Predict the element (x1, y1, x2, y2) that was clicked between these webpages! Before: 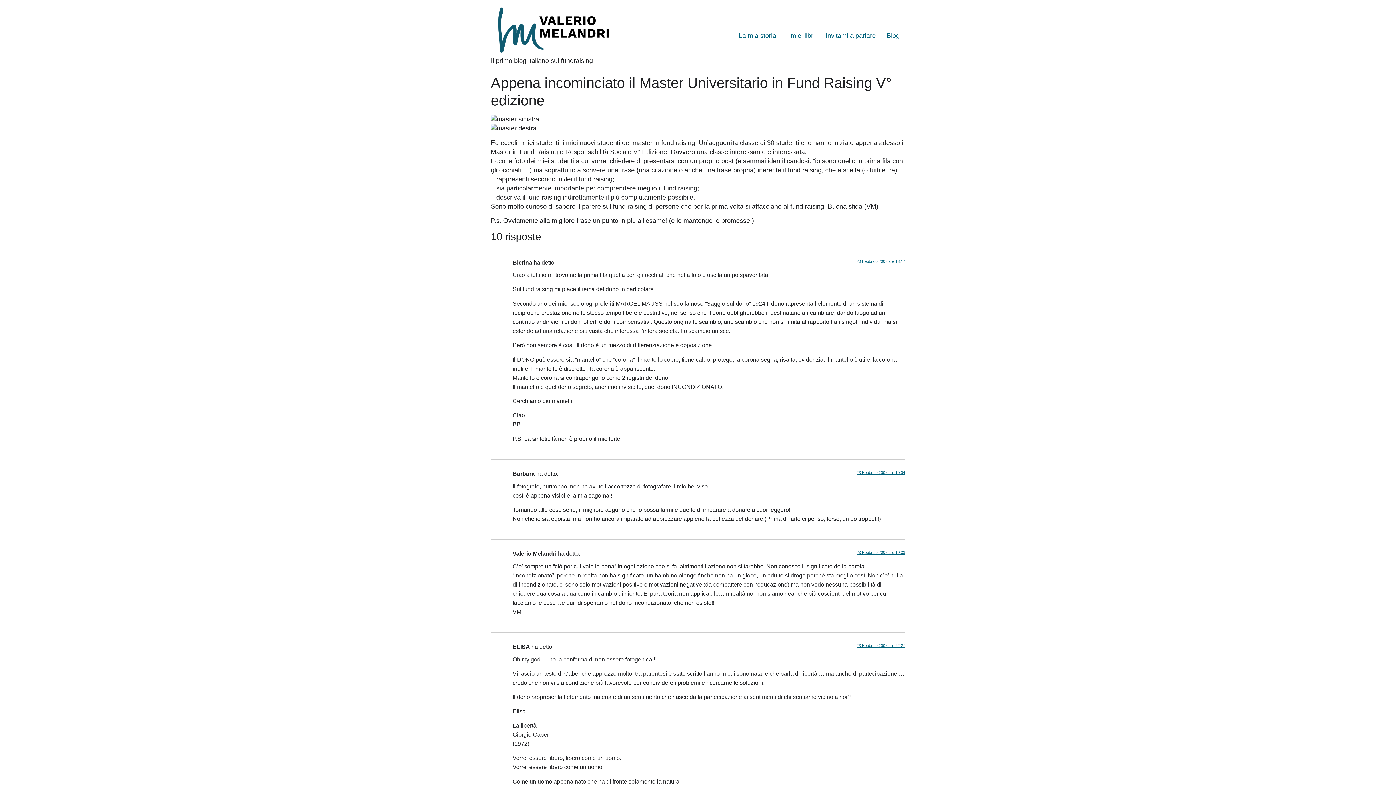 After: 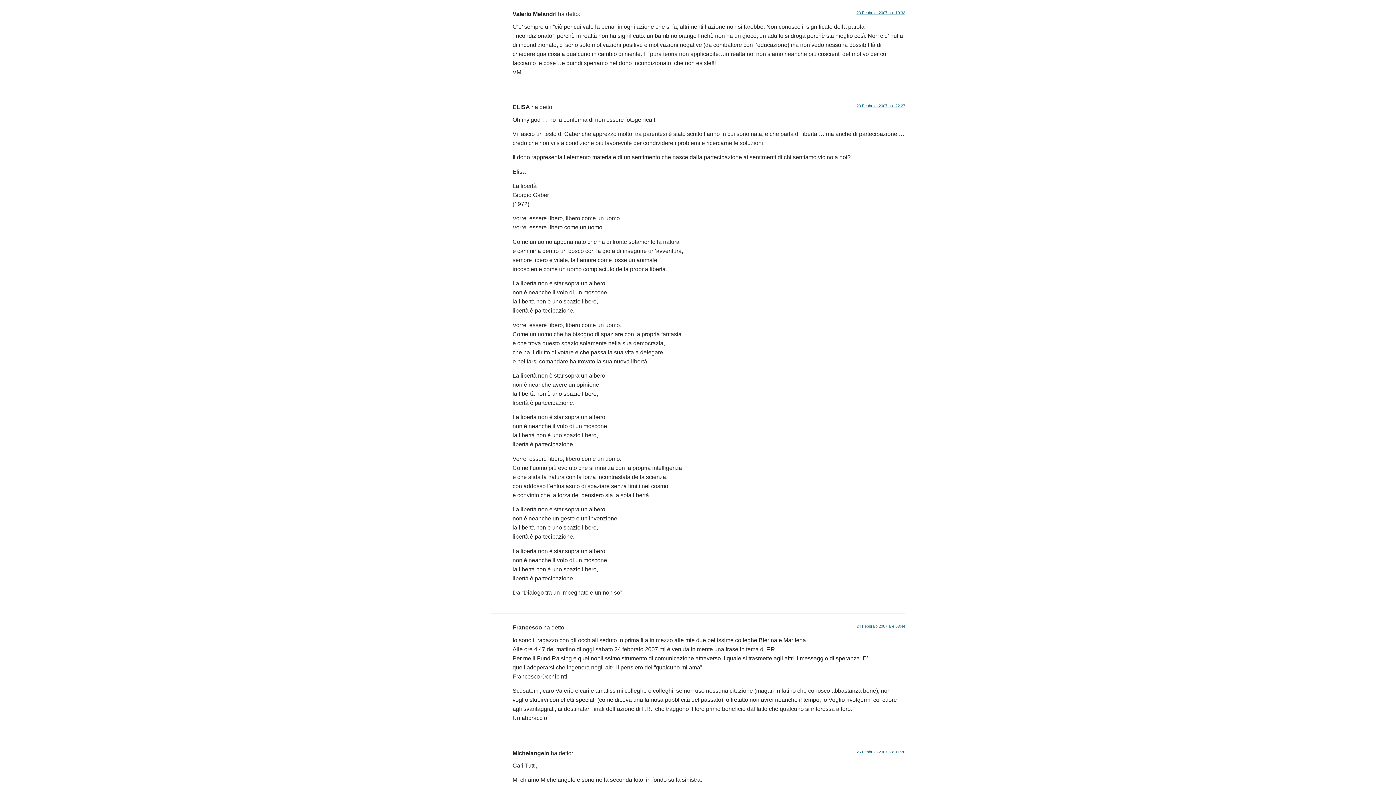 Action: label: 23 Febbraio 2007 alle 10:33 bbox: (856, 550, 905, 555)